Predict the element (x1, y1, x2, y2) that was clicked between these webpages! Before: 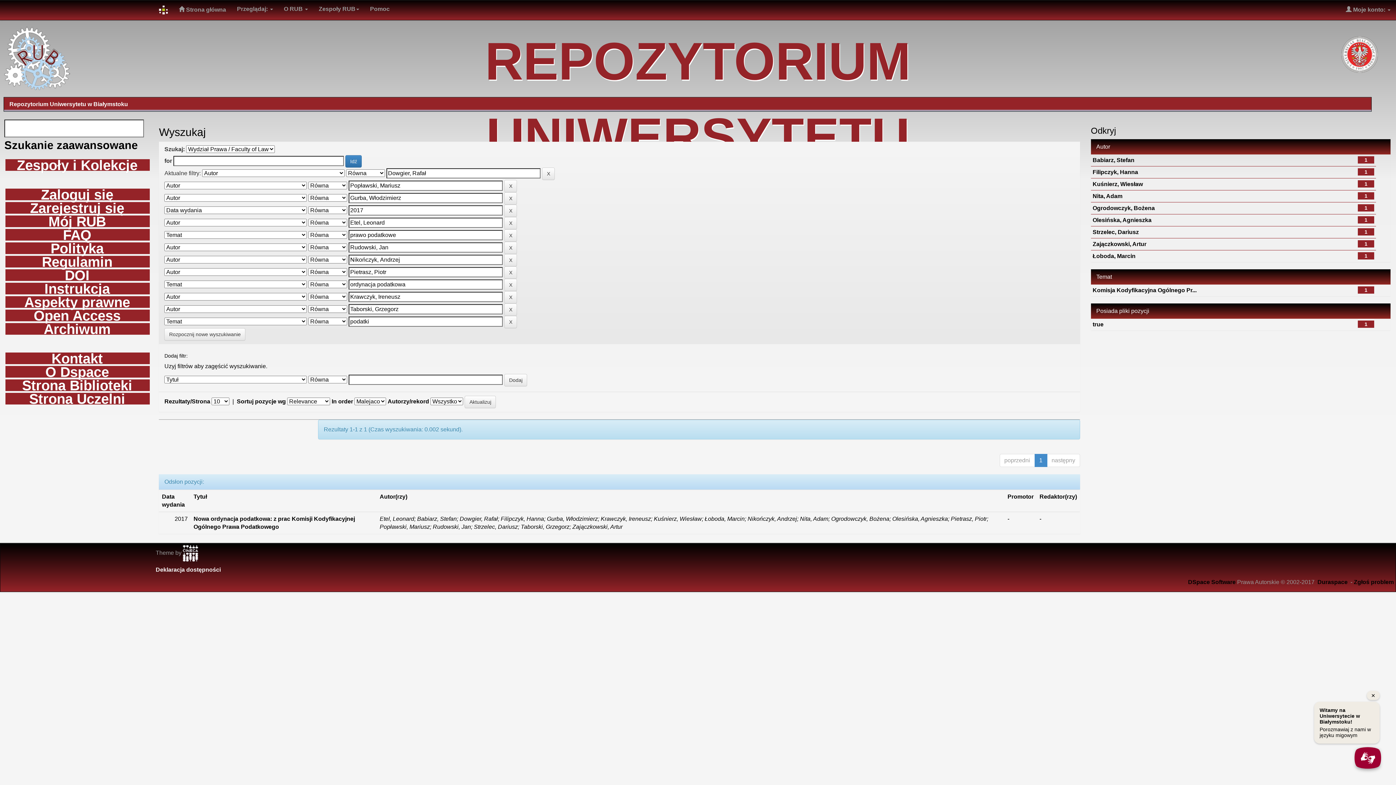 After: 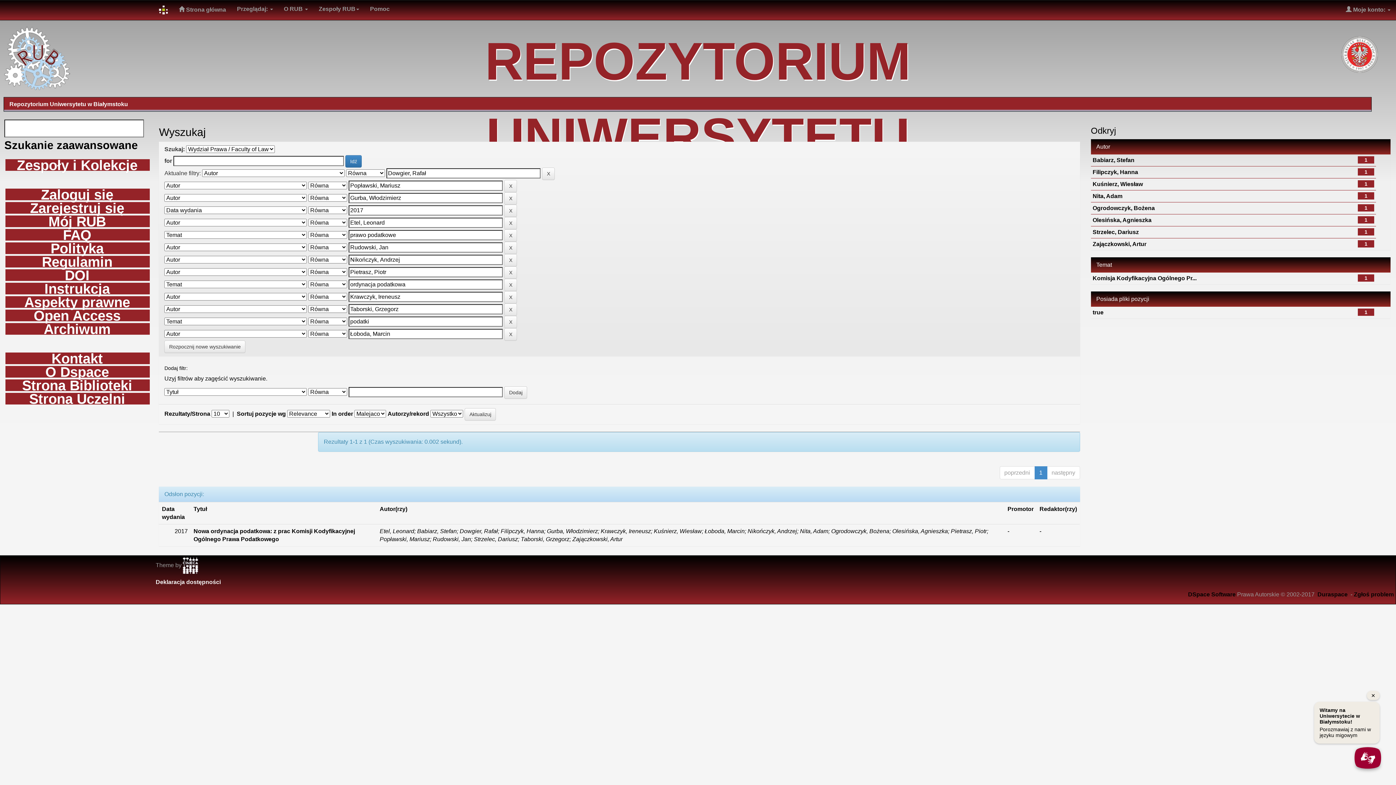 Action: bbox: (1092, 253, 1135, 259) label: Łoboda, Marcin